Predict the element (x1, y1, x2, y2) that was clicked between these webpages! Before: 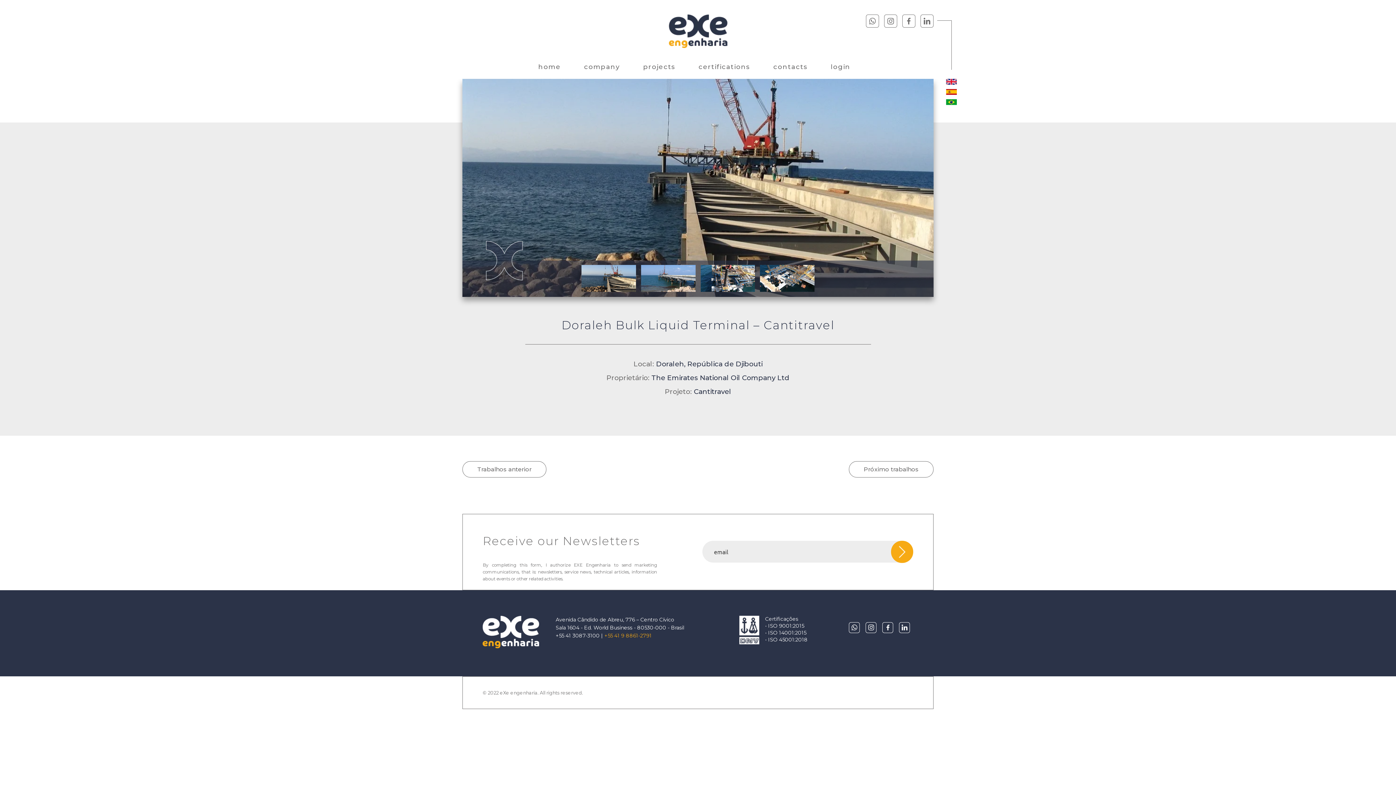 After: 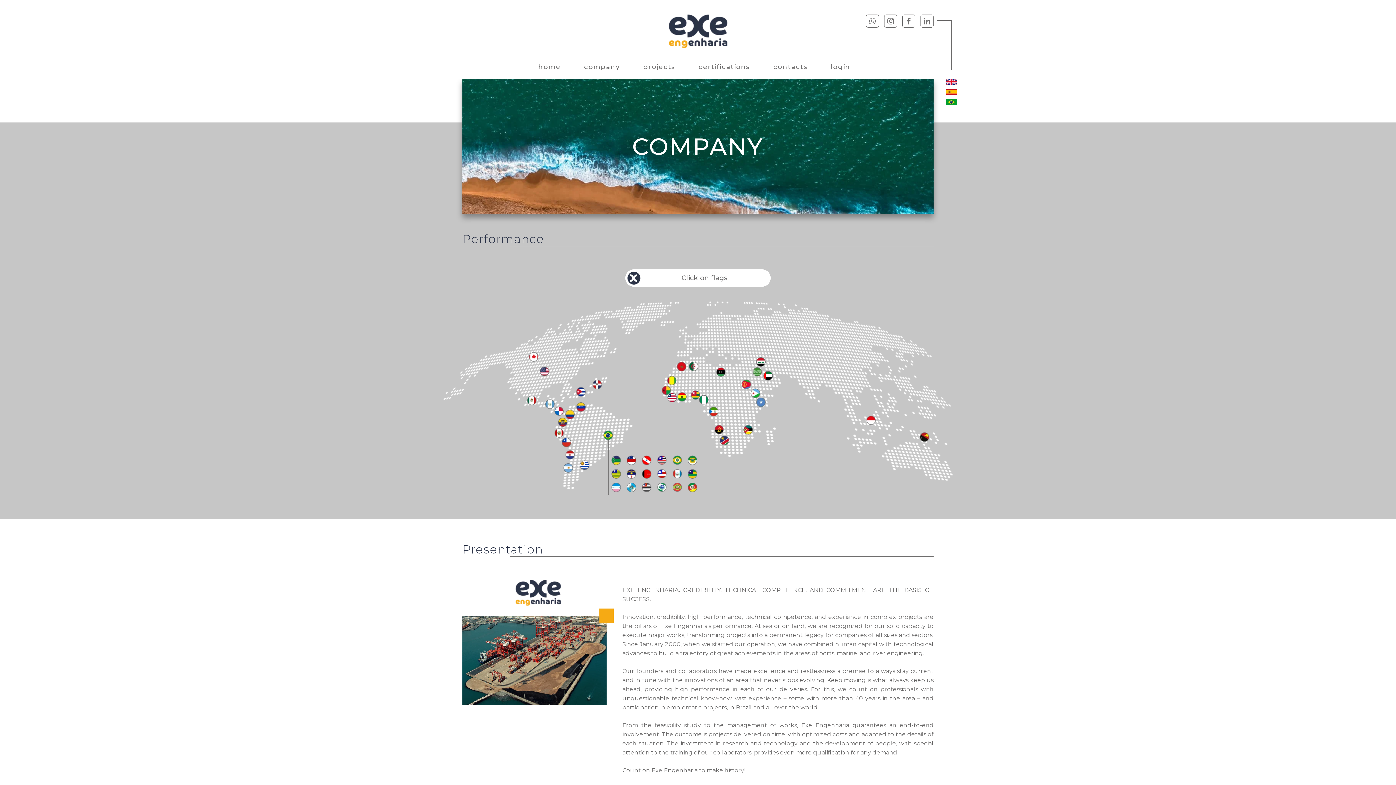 Action: bbox: (584, 63, 620, 70) label: company